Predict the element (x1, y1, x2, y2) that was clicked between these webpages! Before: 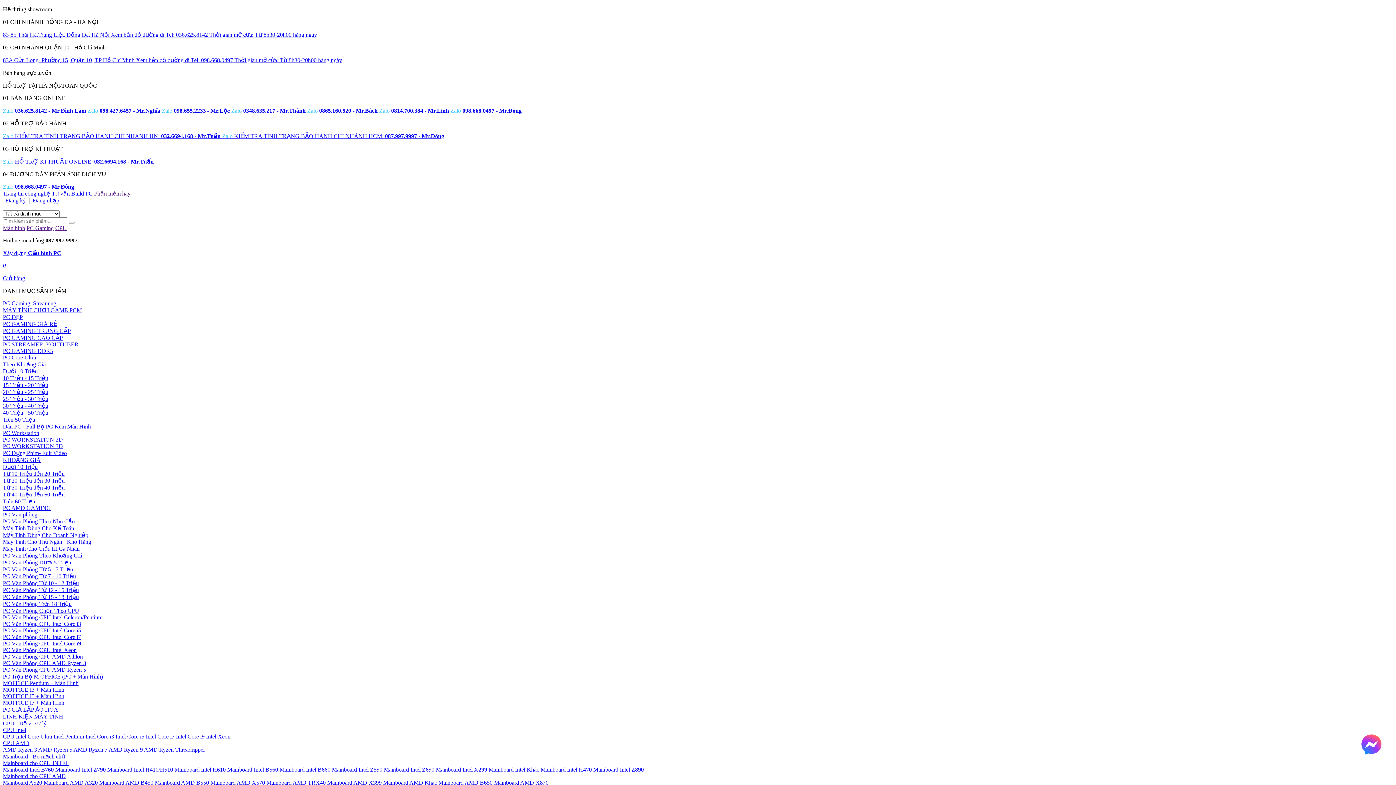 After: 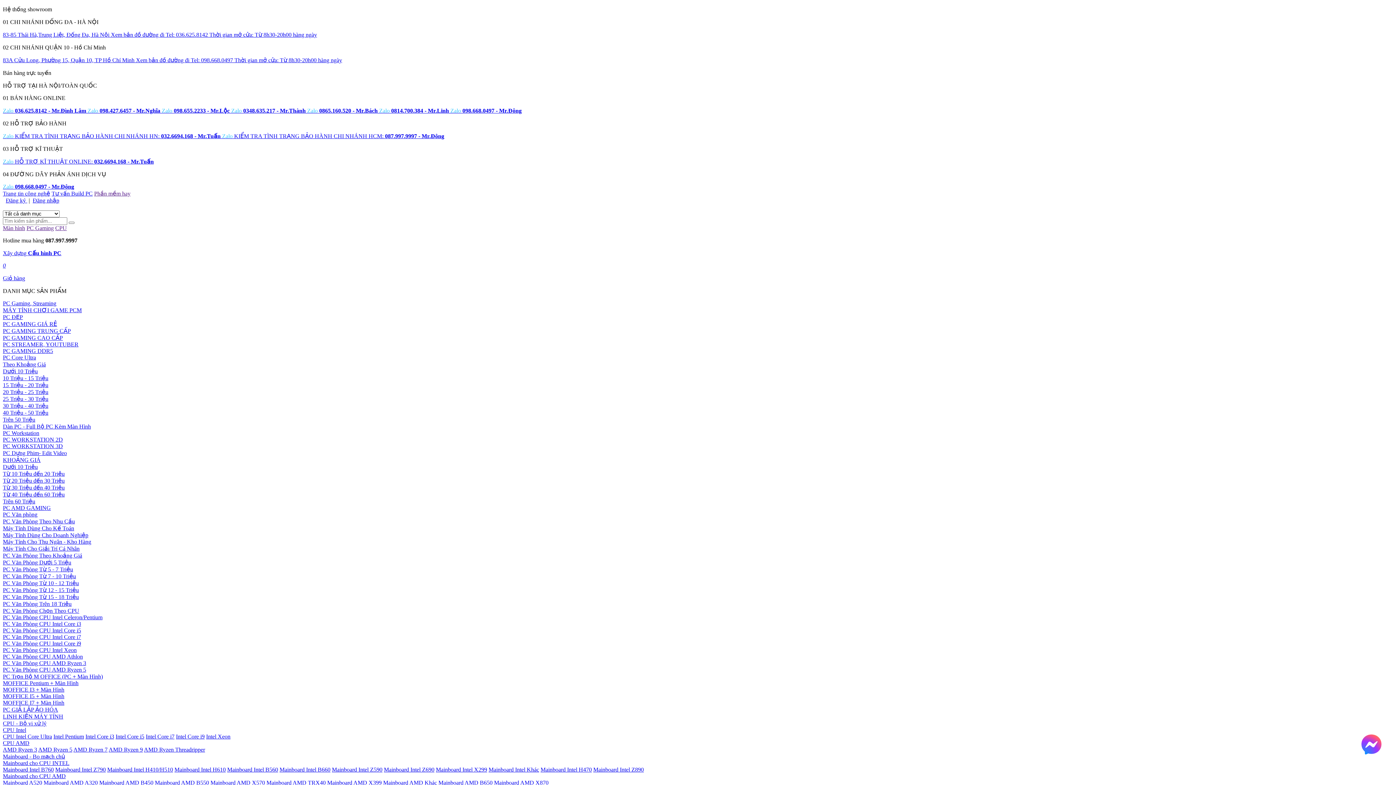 Action: bbox: (55, 766, 105, 773) label: Mainboard Intel Z790